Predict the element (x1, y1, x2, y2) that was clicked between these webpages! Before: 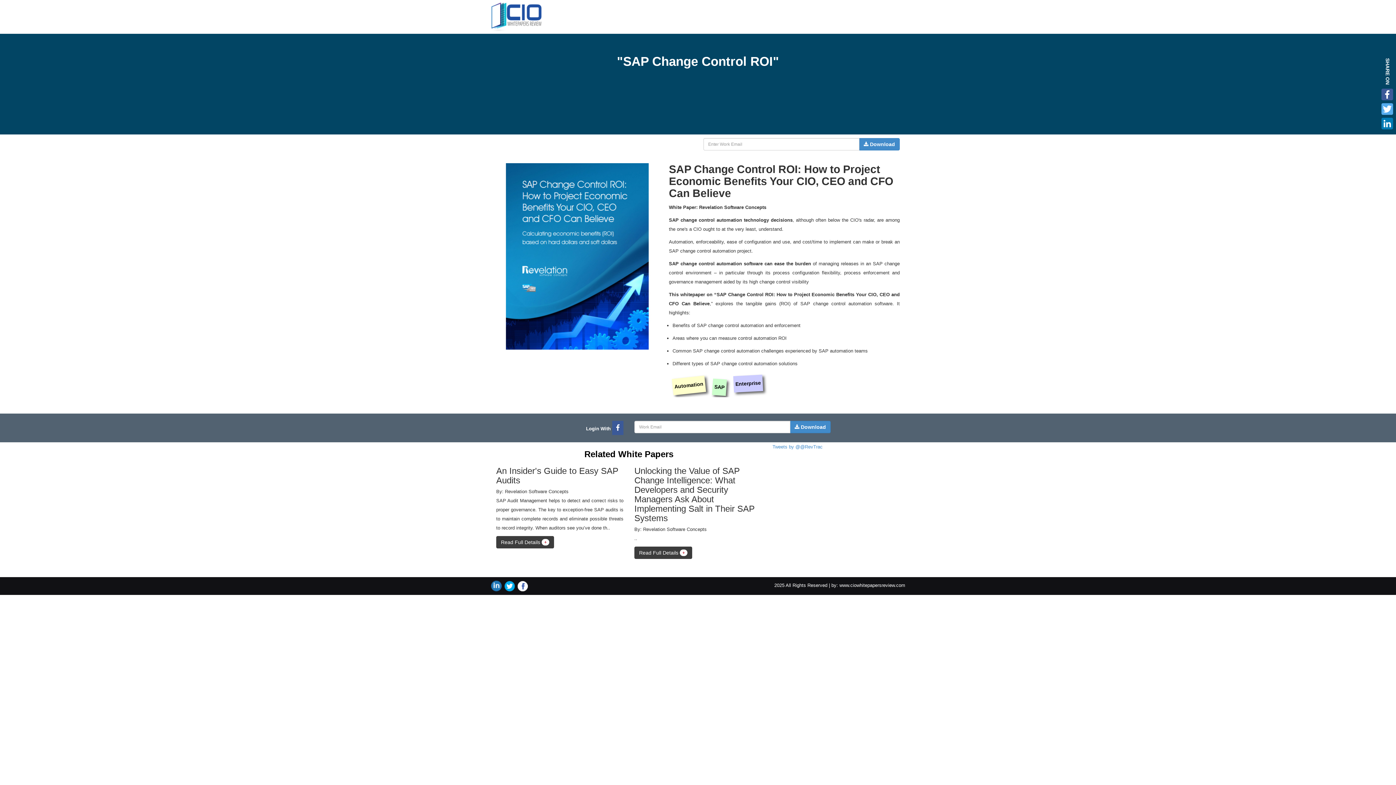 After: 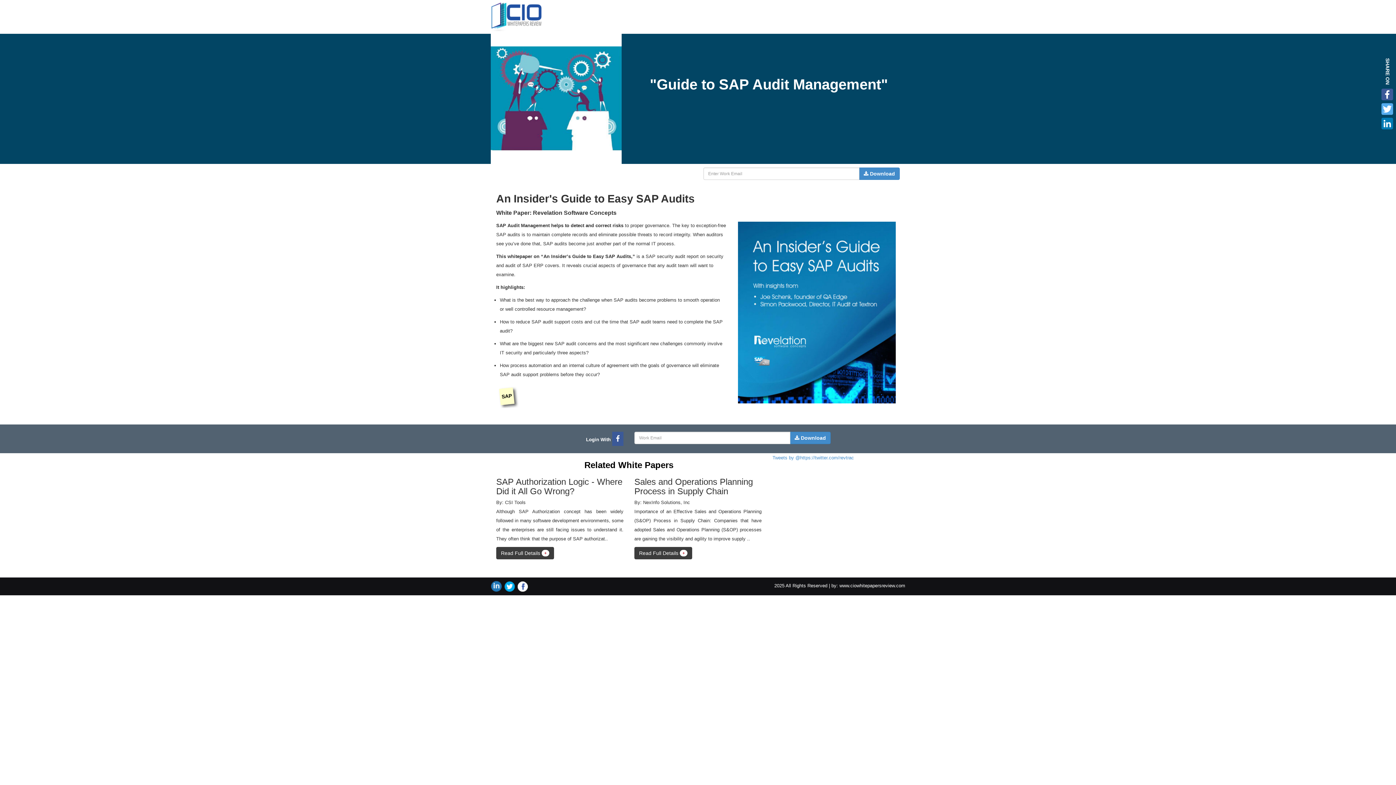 Action: label: Read Full Details + bbox: (496, 536, 554, 548)